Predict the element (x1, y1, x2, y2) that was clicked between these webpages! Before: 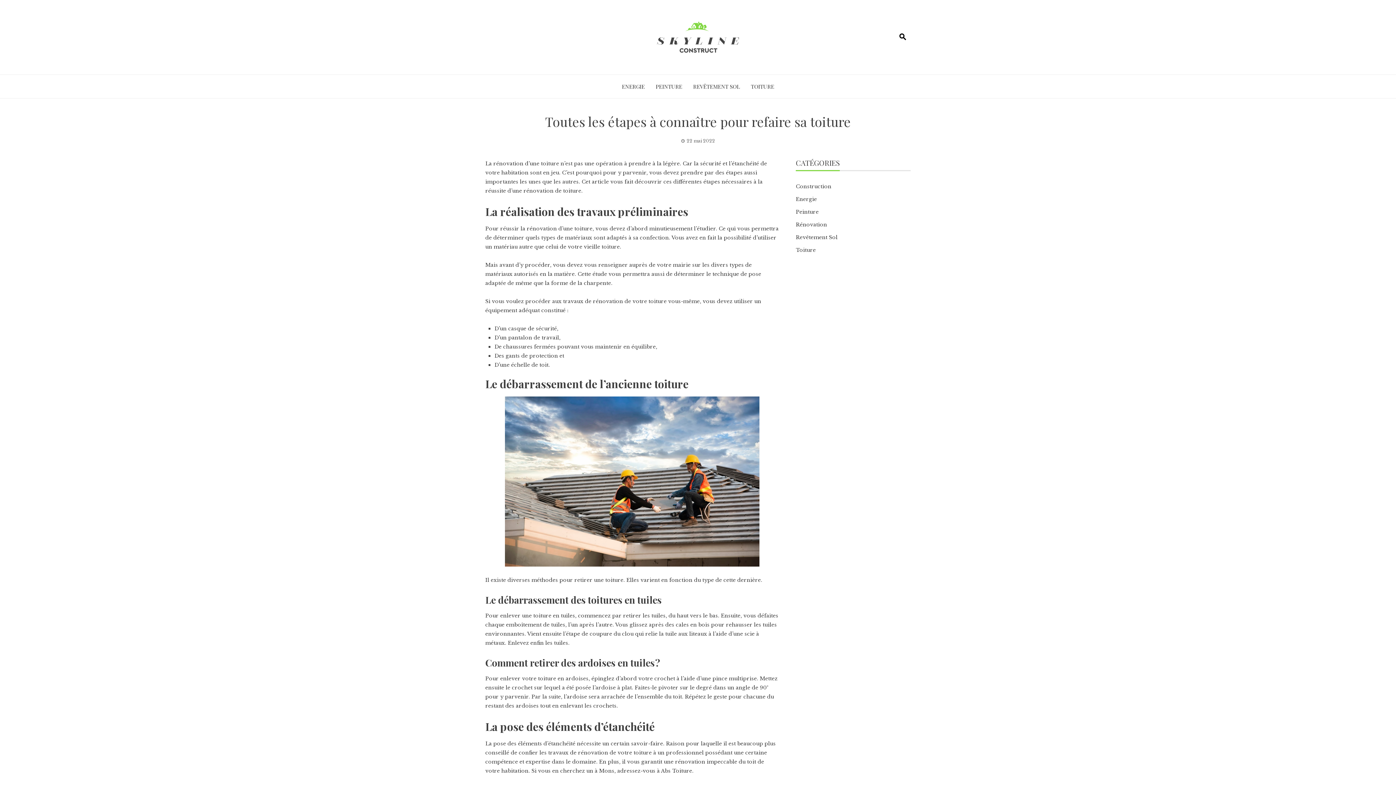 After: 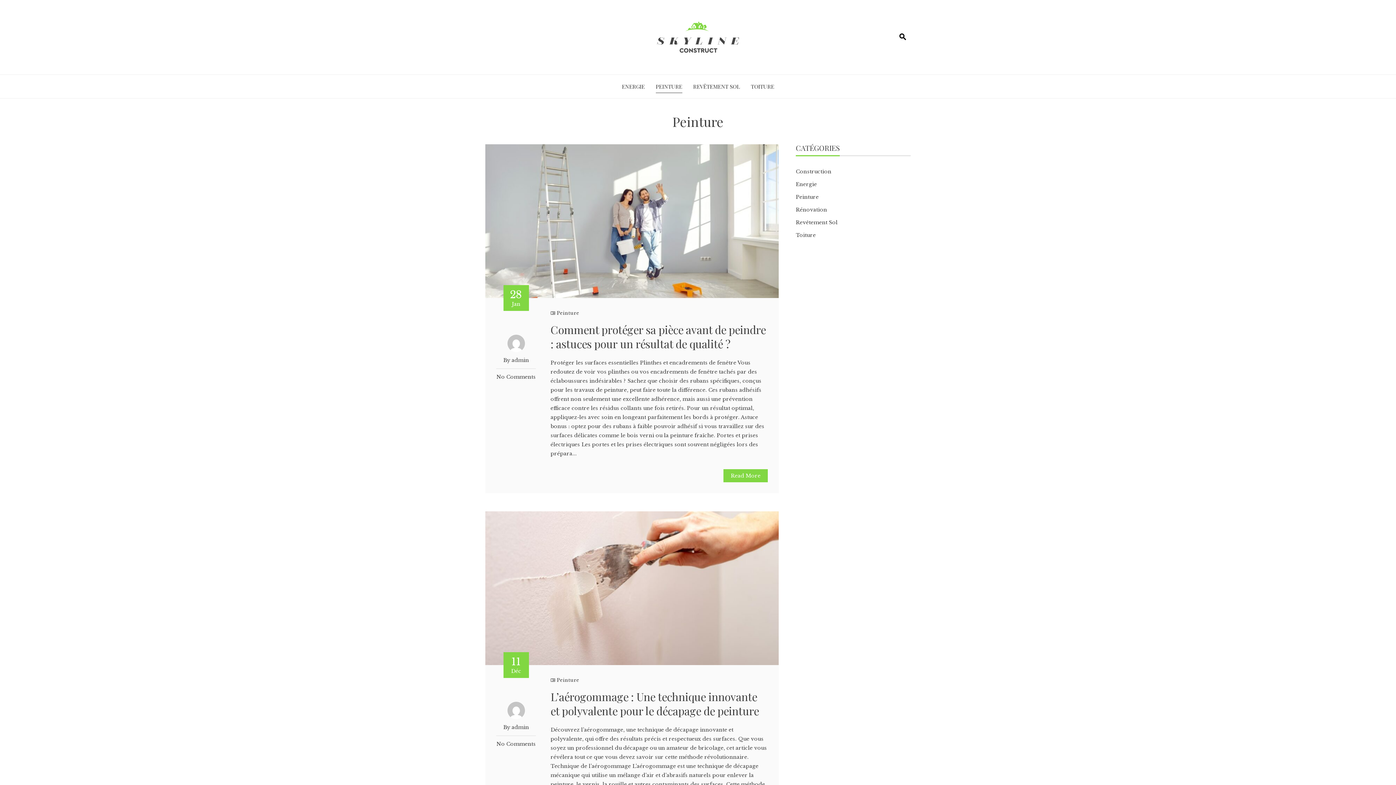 Action: label: PEINTURE bbox: (655, 80, 682, 92)